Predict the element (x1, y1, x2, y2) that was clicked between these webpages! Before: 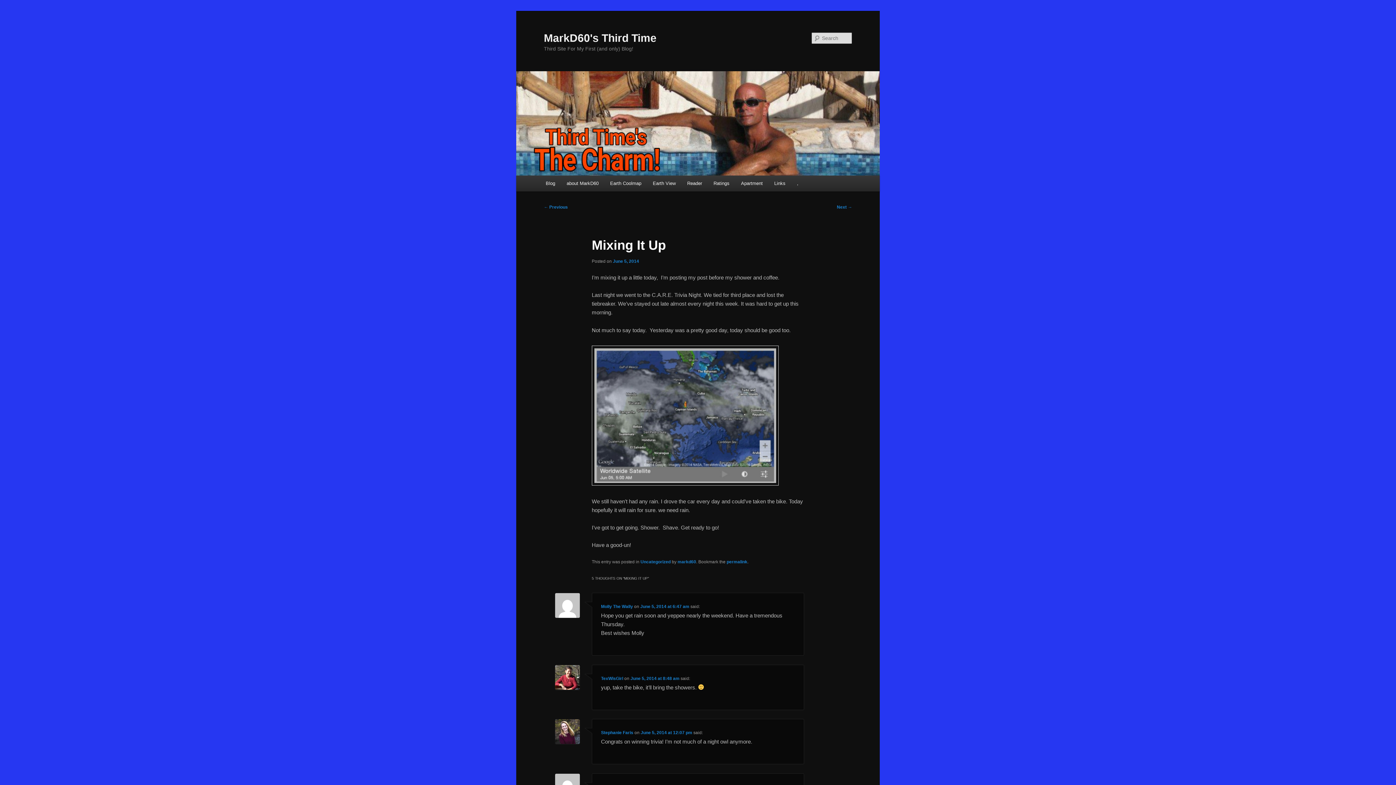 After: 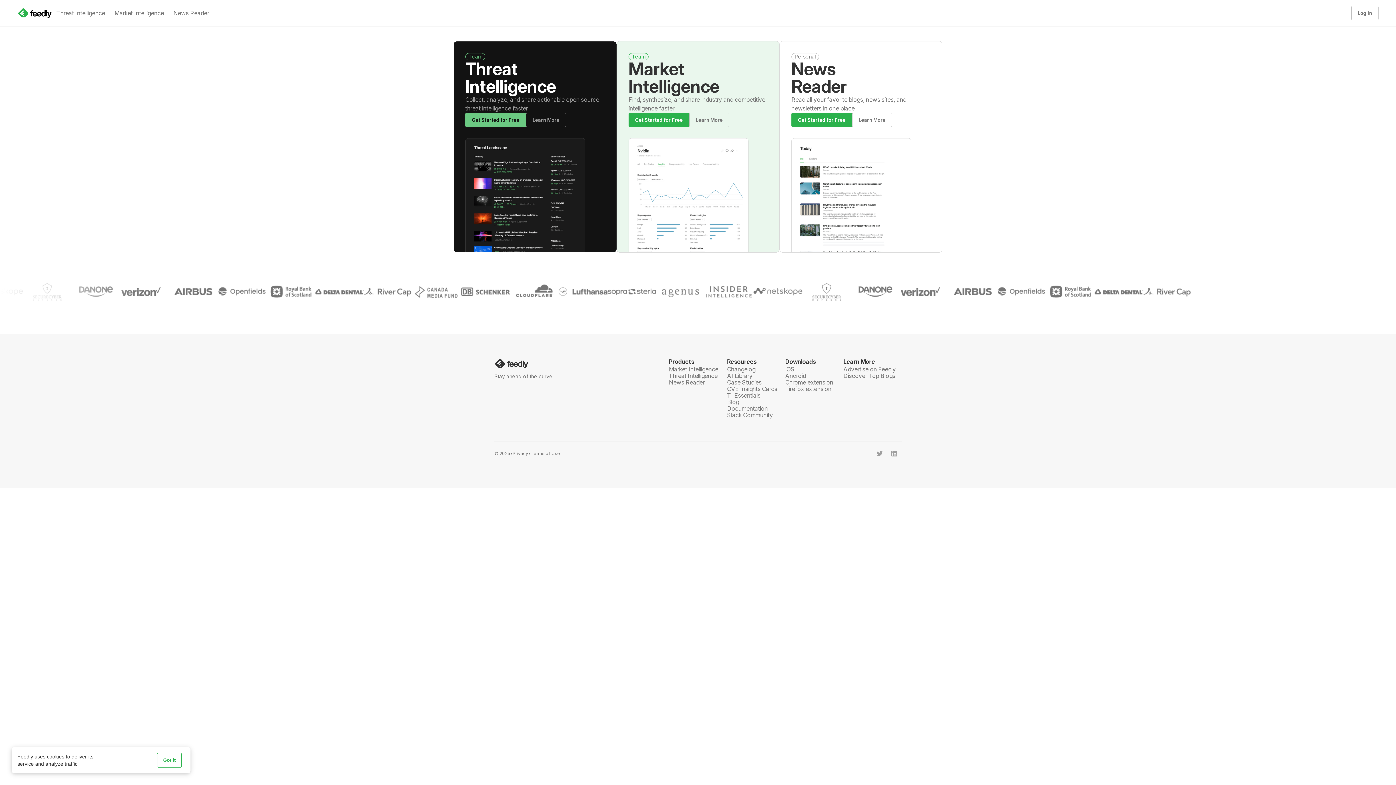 Action: label: Reader bbox: (681, 175, 707, 191)